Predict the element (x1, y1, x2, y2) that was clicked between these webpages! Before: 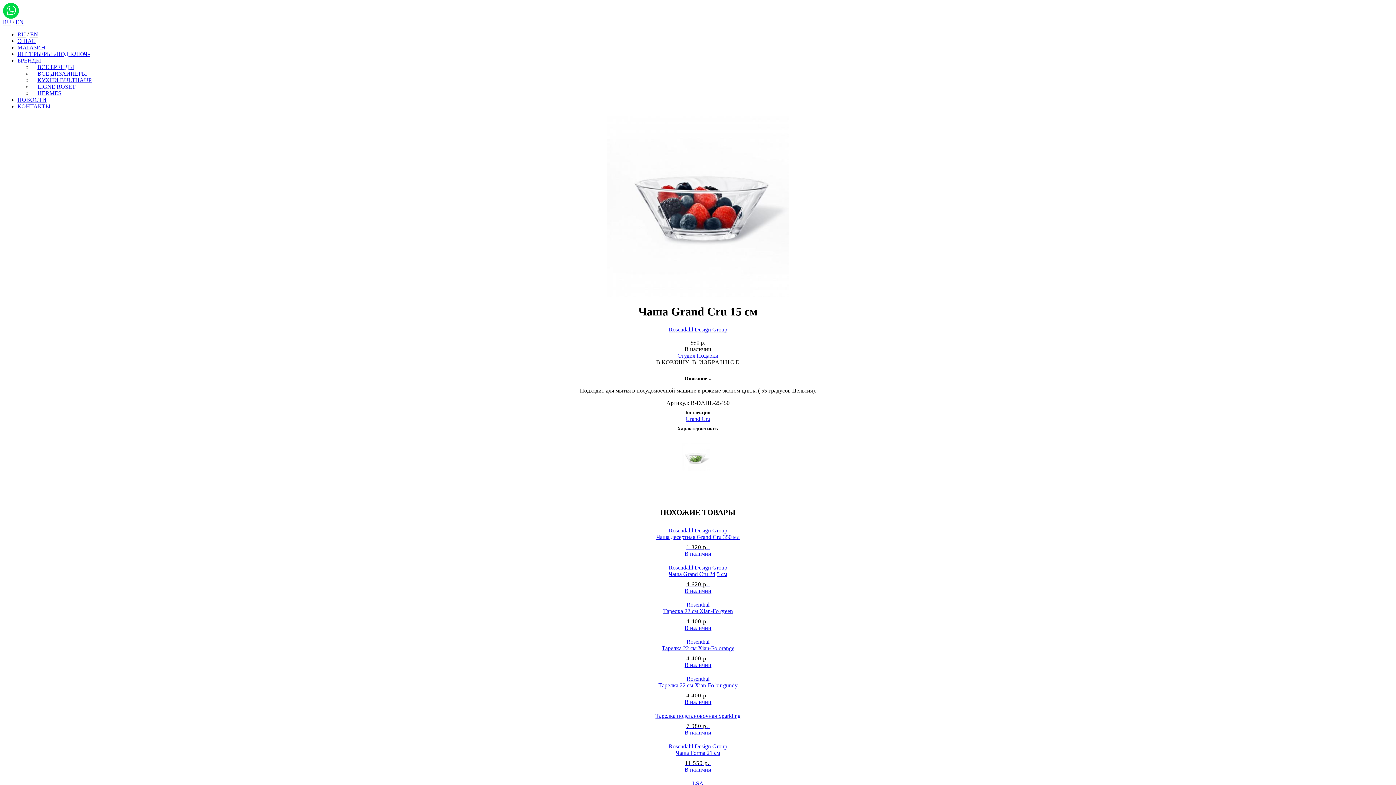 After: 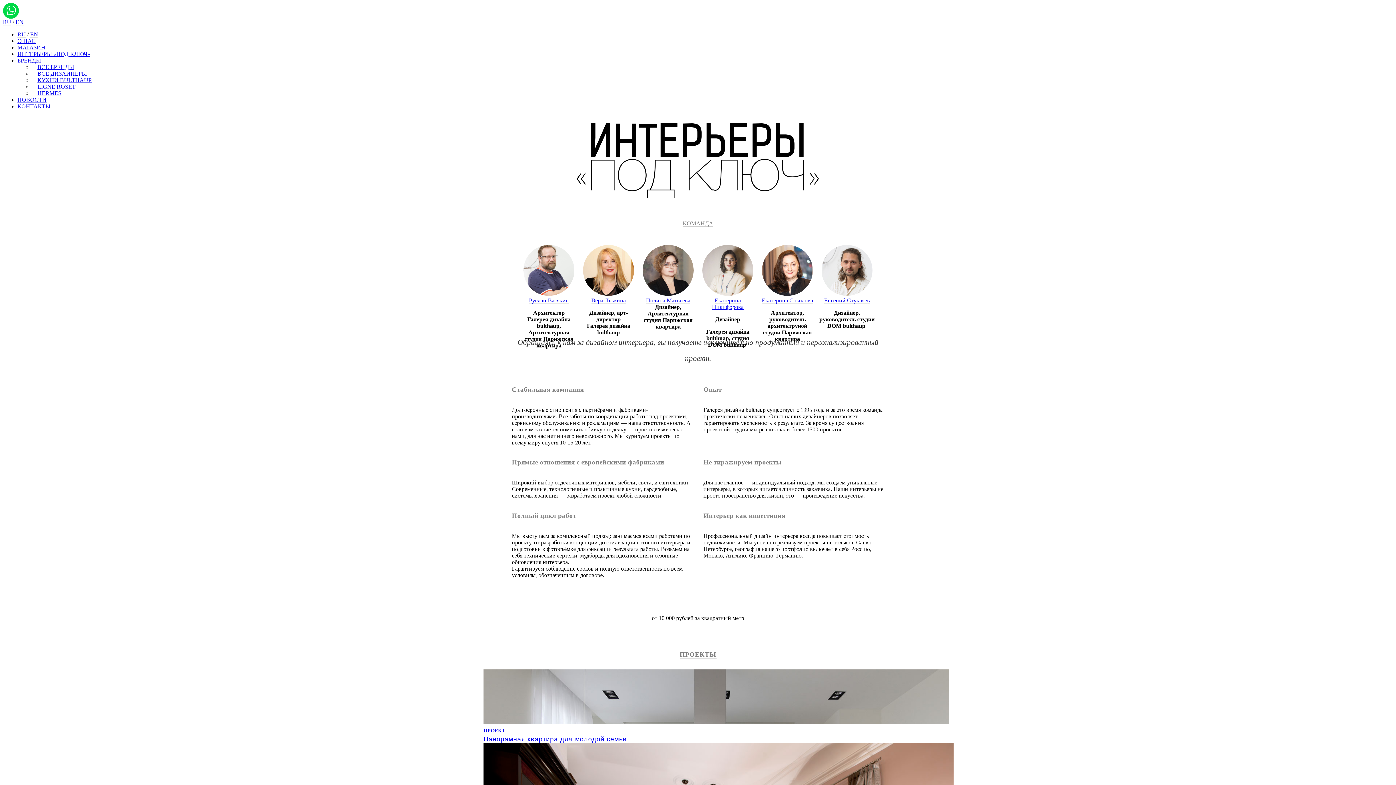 Action: bbox: (17, 50, 90, 57) label: ИНТЕРЬЕРЫ «ПОД КЛЮЧ»